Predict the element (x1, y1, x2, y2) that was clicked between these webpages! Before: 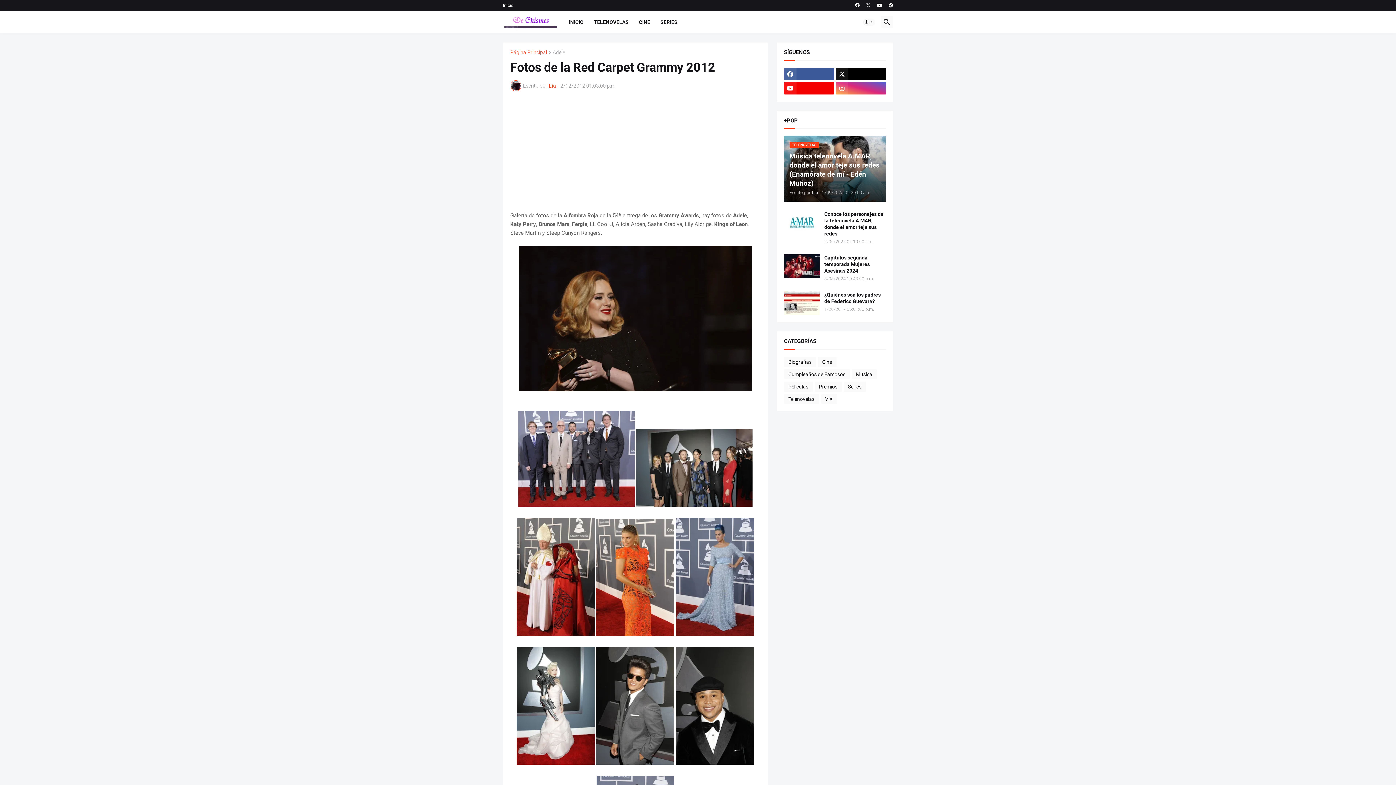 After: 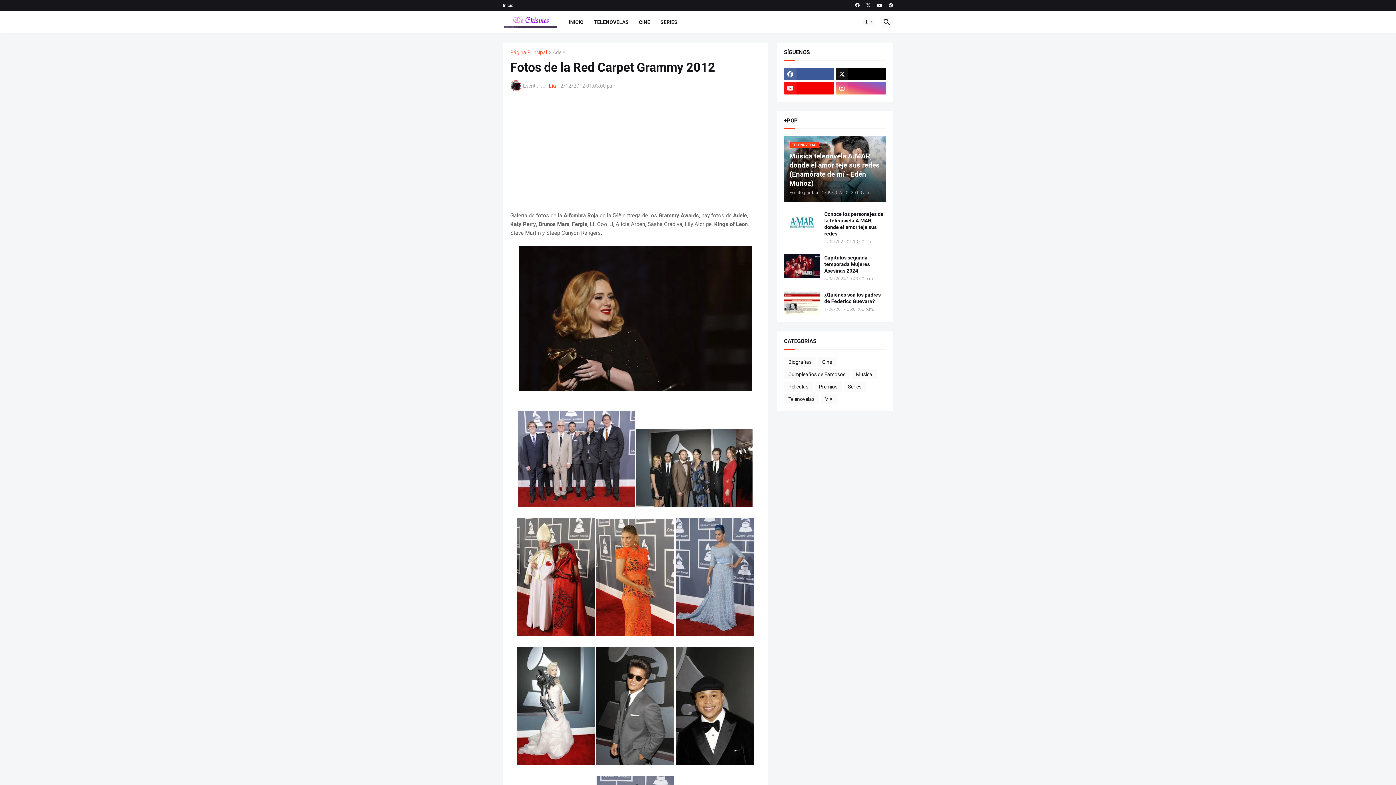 Action: bbox: (836, 82, 886, 94)